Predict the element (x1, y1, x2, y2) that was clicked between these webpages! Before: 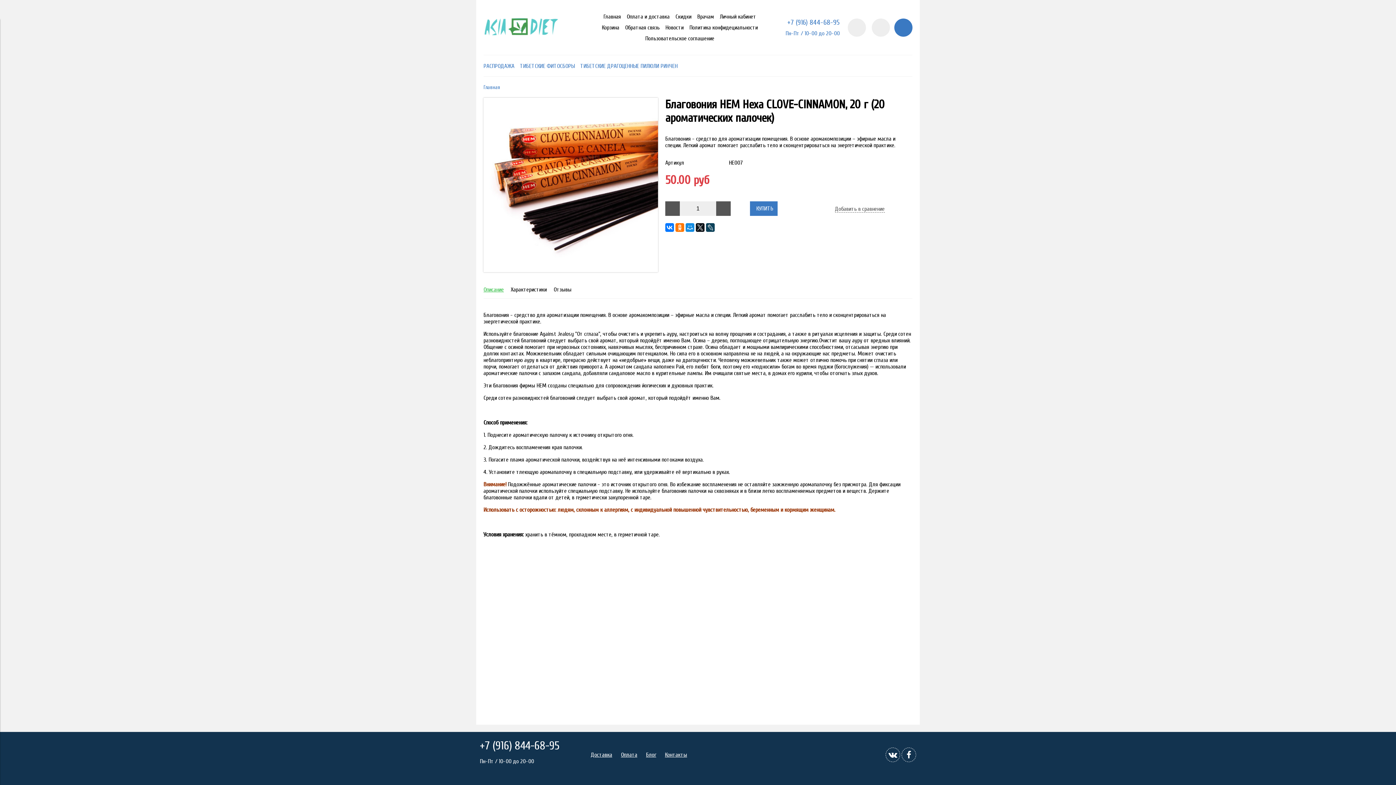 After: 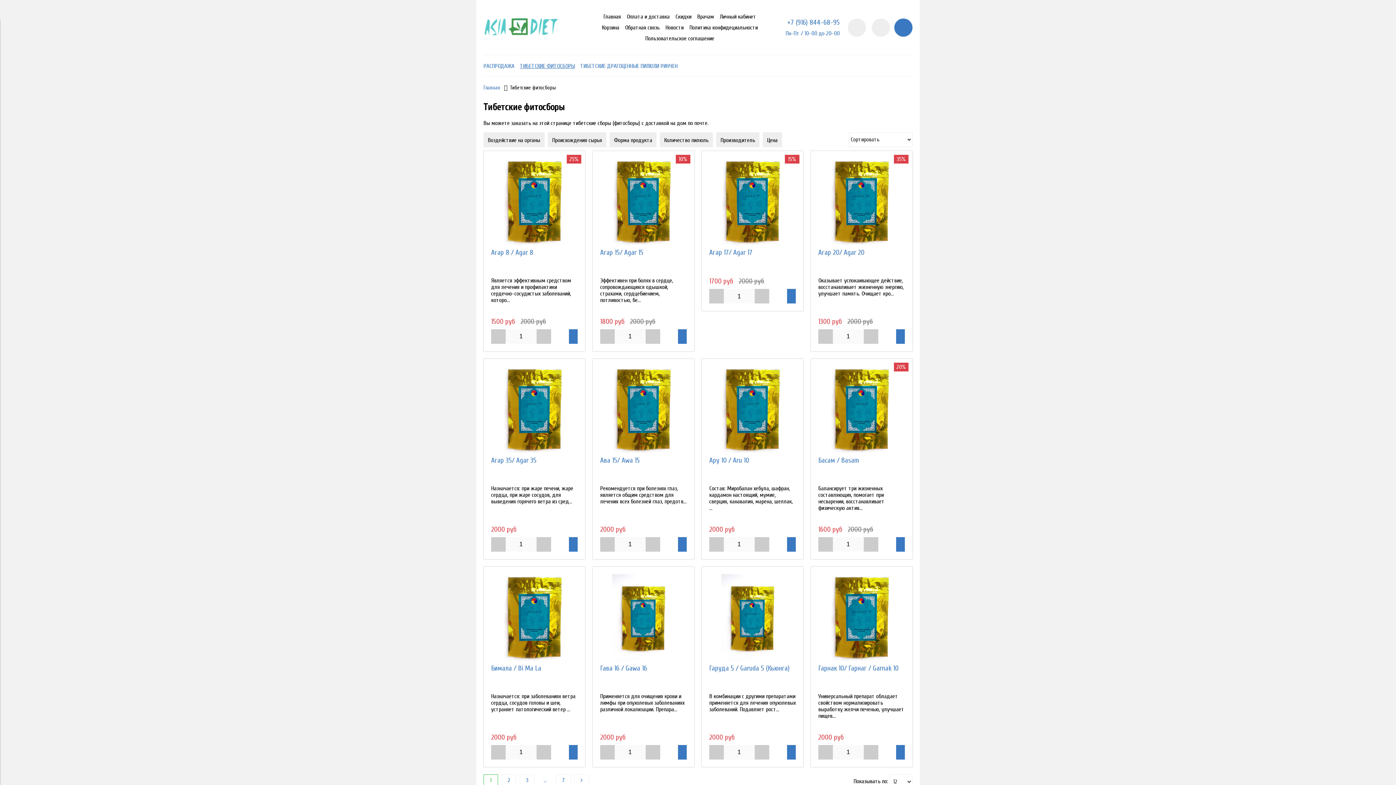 Action: label: ТИБЕТСКИЕ ФИТОСБОРЫ bbox: (520, 62, 574, 69)